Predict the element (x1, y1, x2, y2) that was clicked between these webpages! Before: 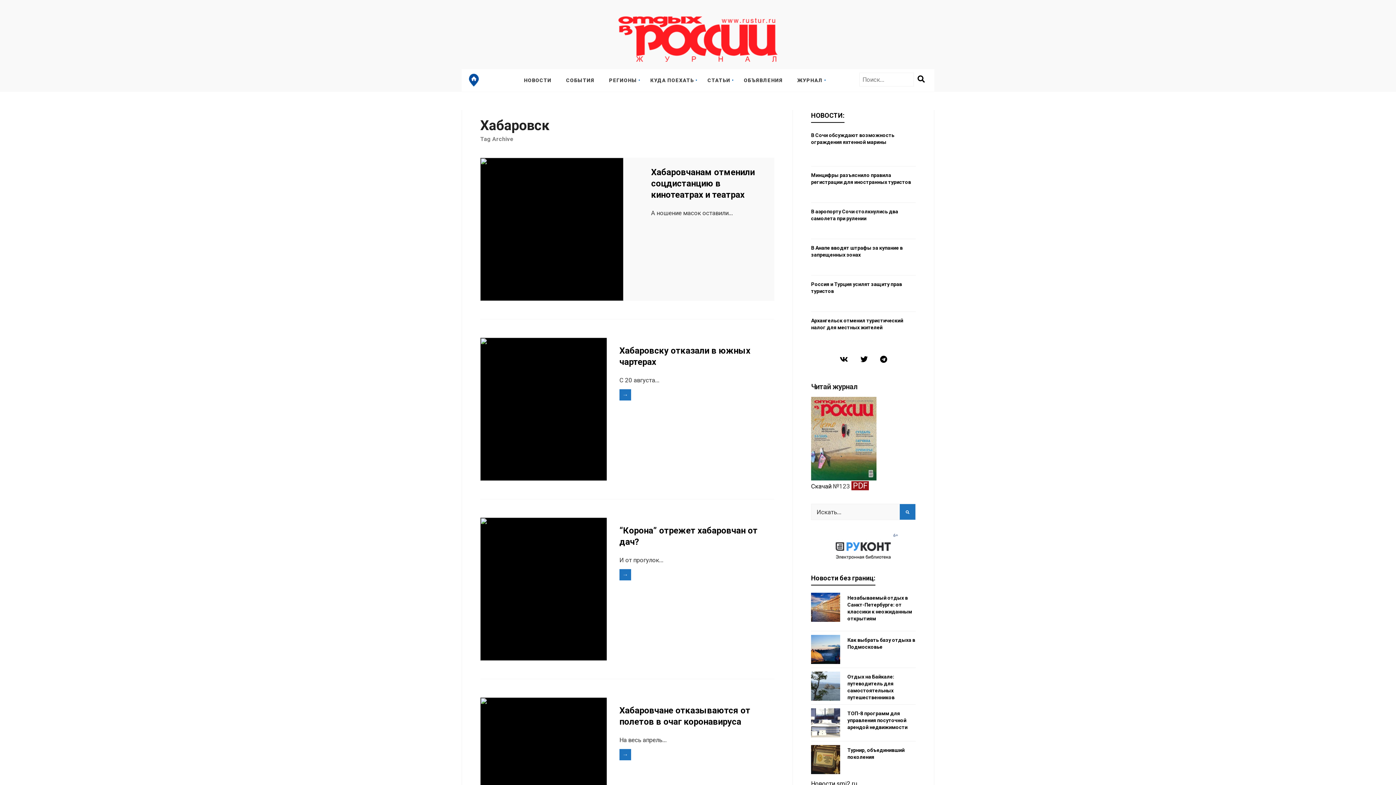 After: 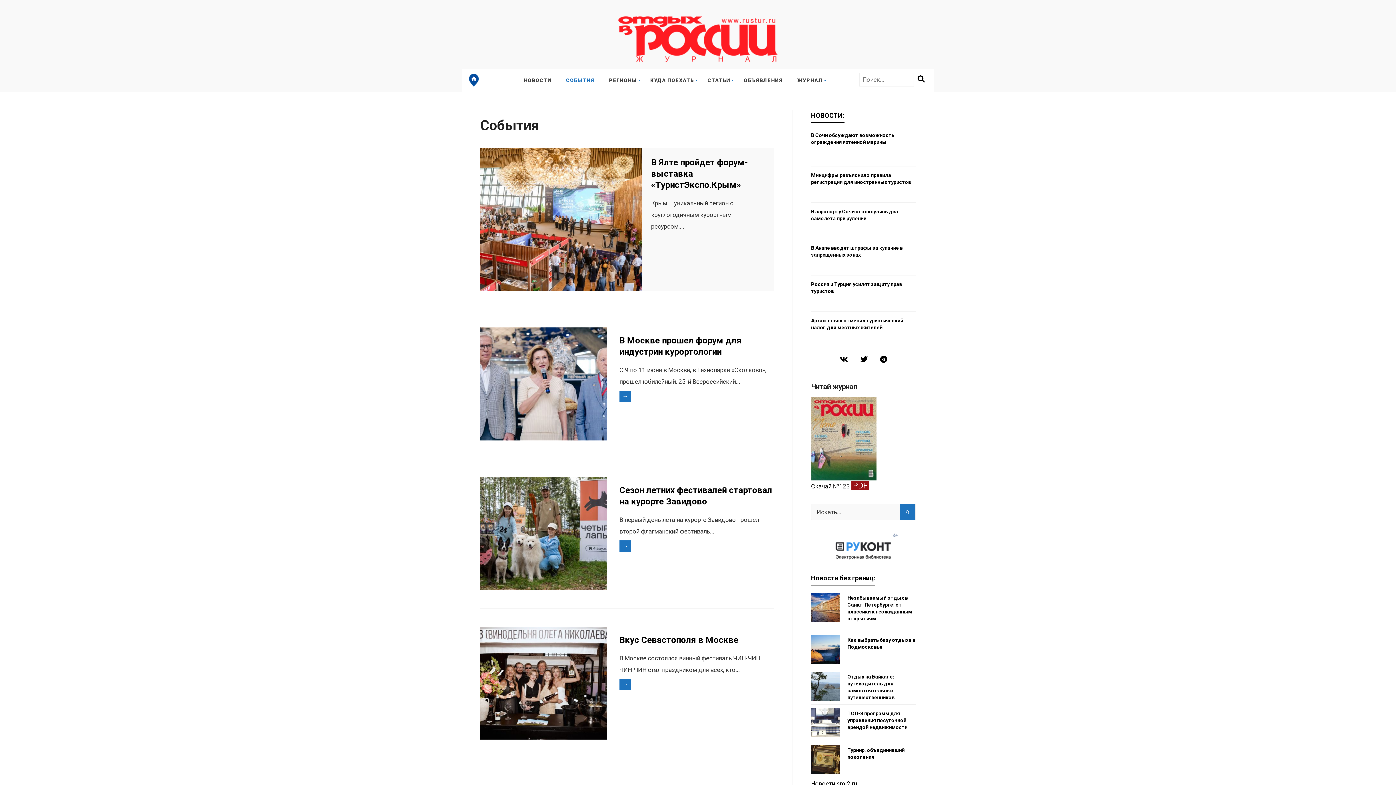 Action: bbox: (558, 69, 601, 91) label: СОБЫТИЯ